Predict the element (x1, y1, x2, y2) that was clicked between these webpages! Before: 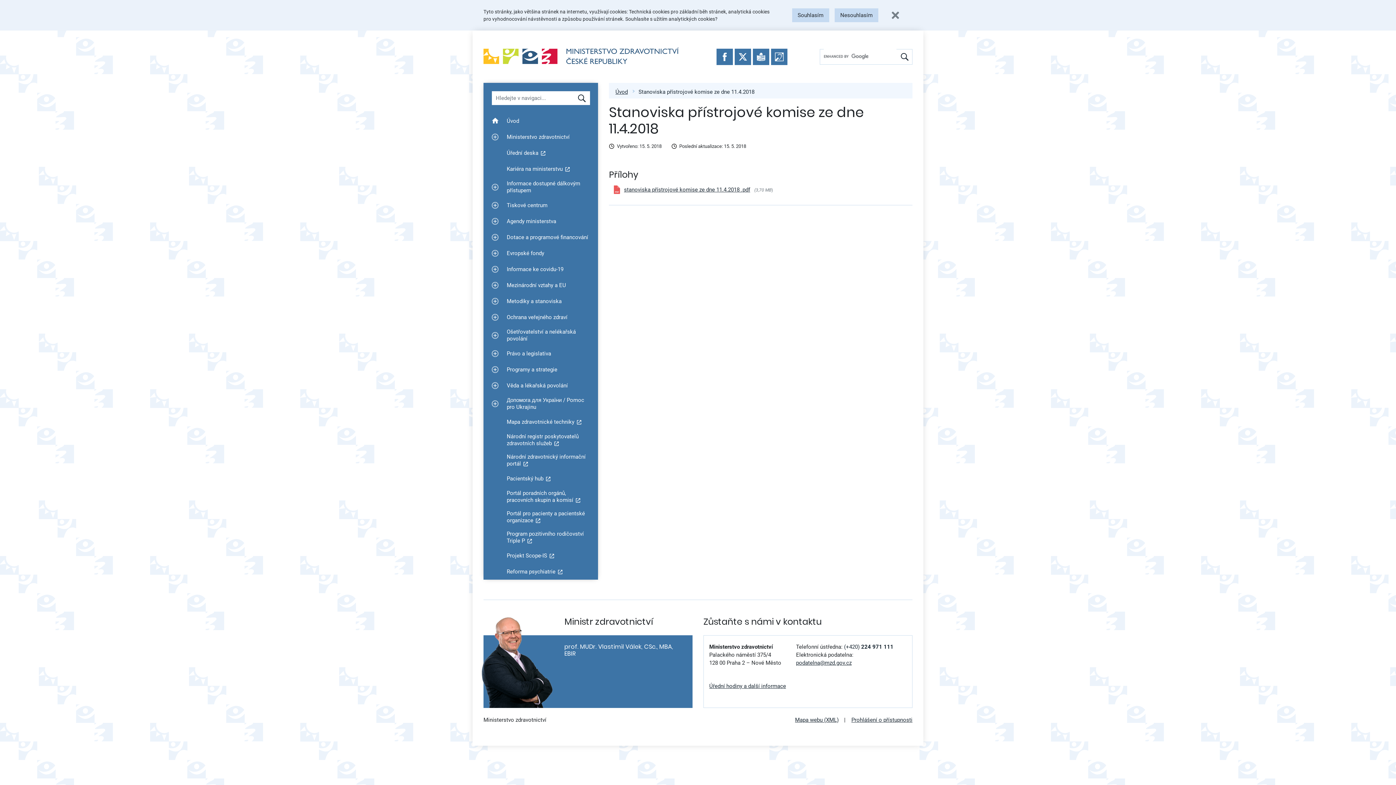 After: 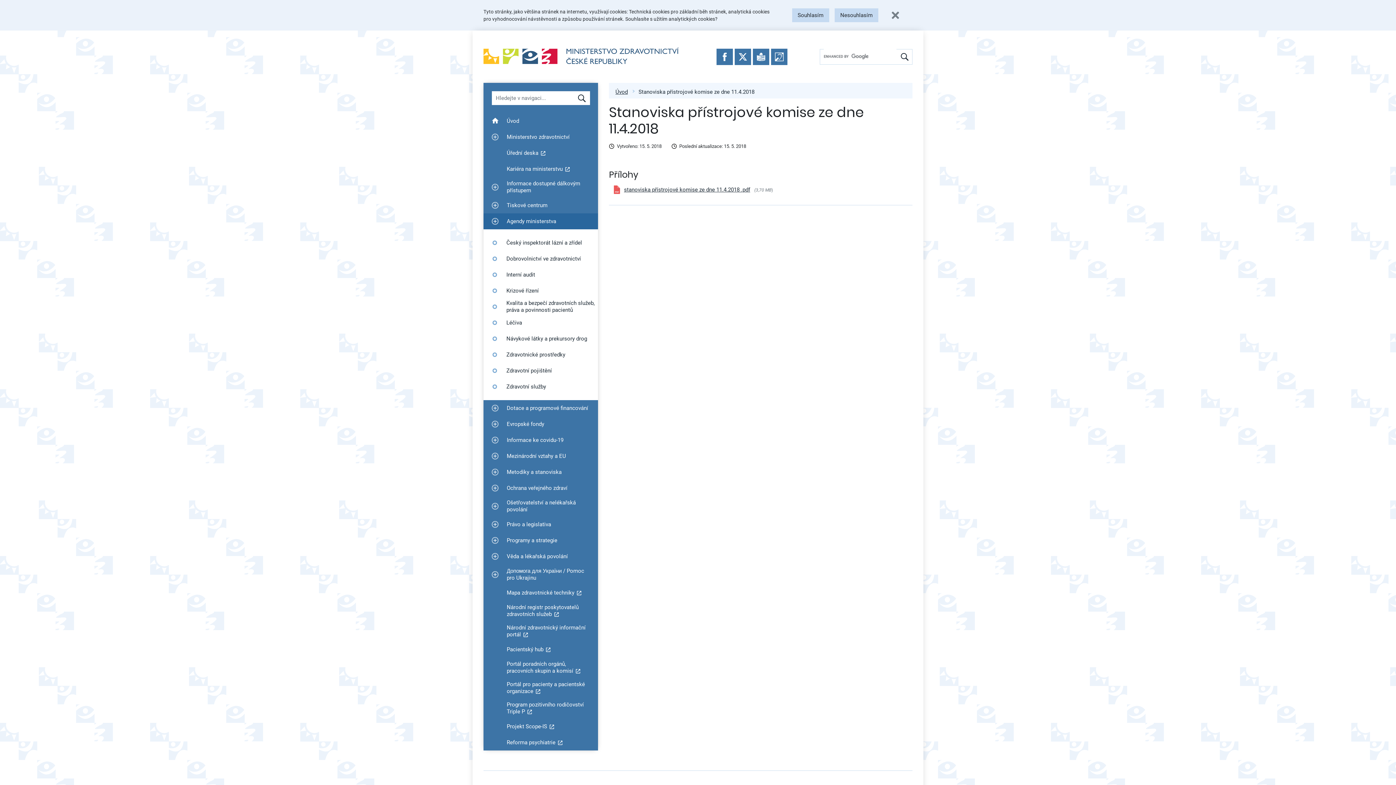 Action: label: Zobrazit podmenu pro Agendy ministerstva bbox: (487, 213, 503, 229)